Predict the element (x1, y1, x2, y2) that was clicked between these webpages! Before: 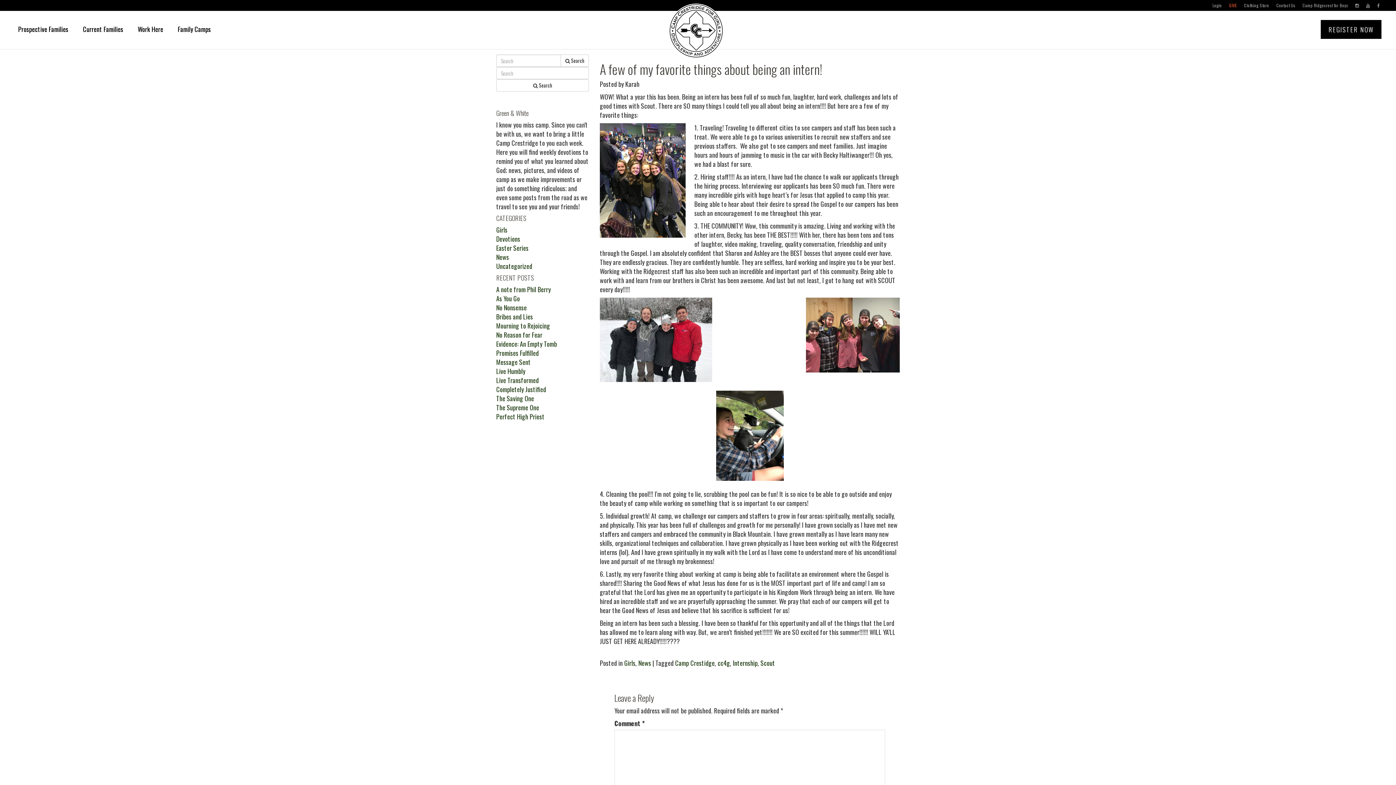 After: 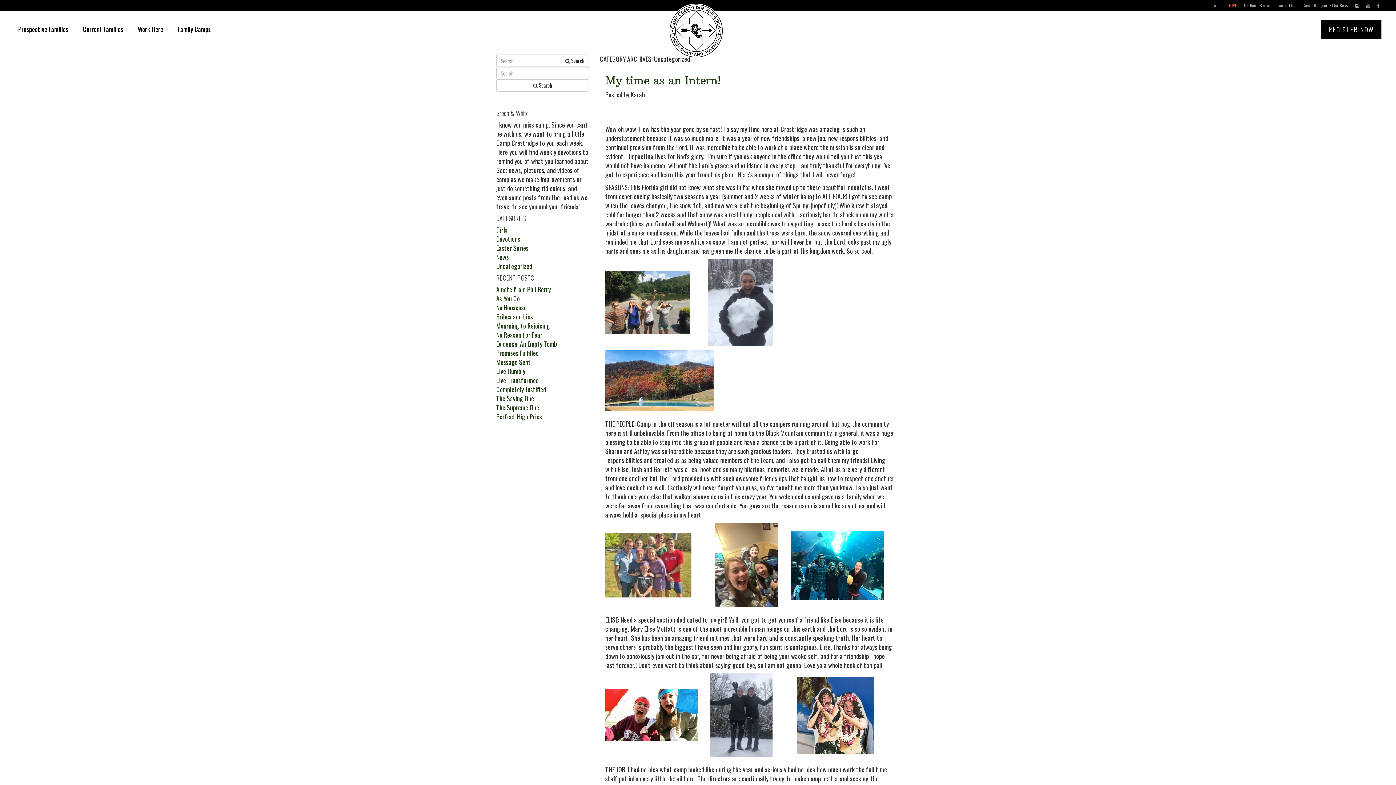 Action: bbox: (496, 261, 532, 270) label: Uncategorized